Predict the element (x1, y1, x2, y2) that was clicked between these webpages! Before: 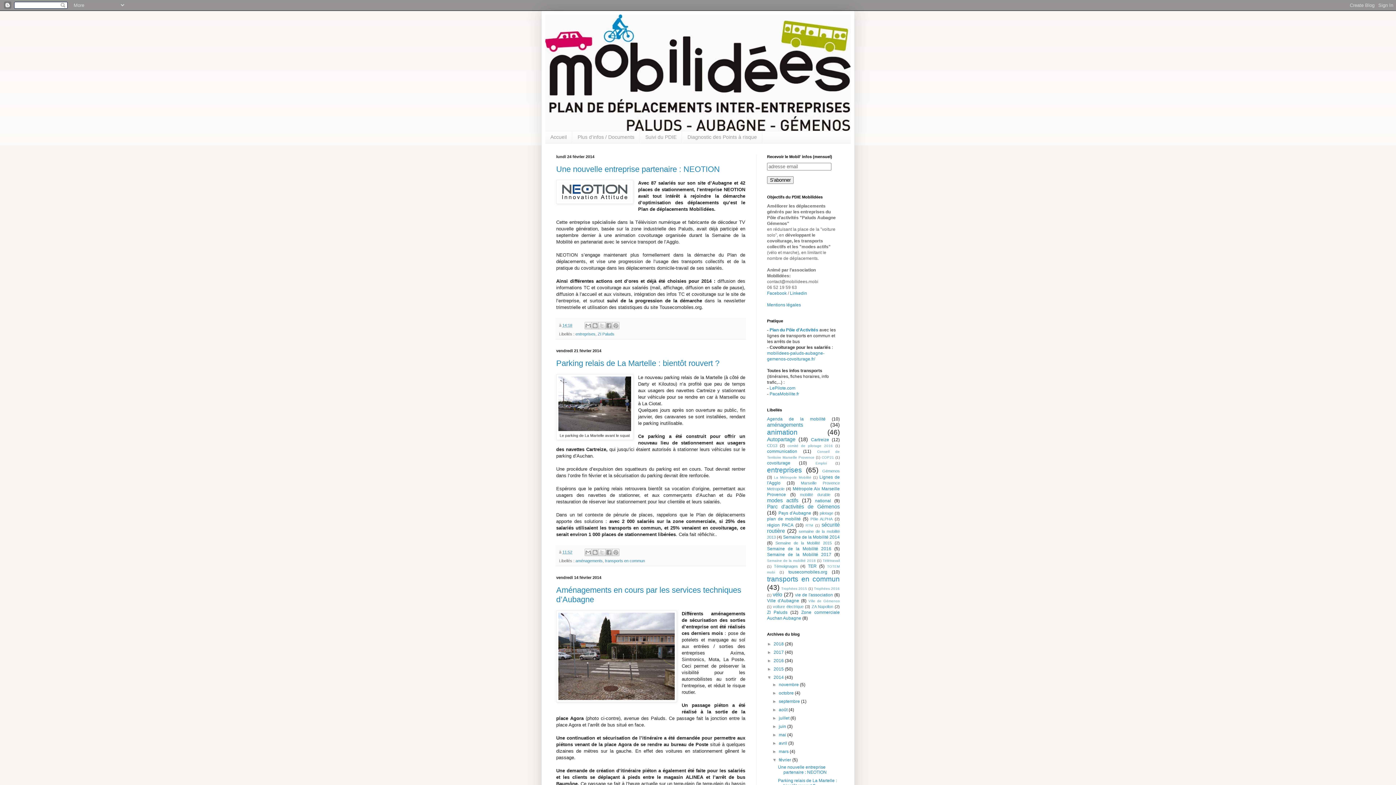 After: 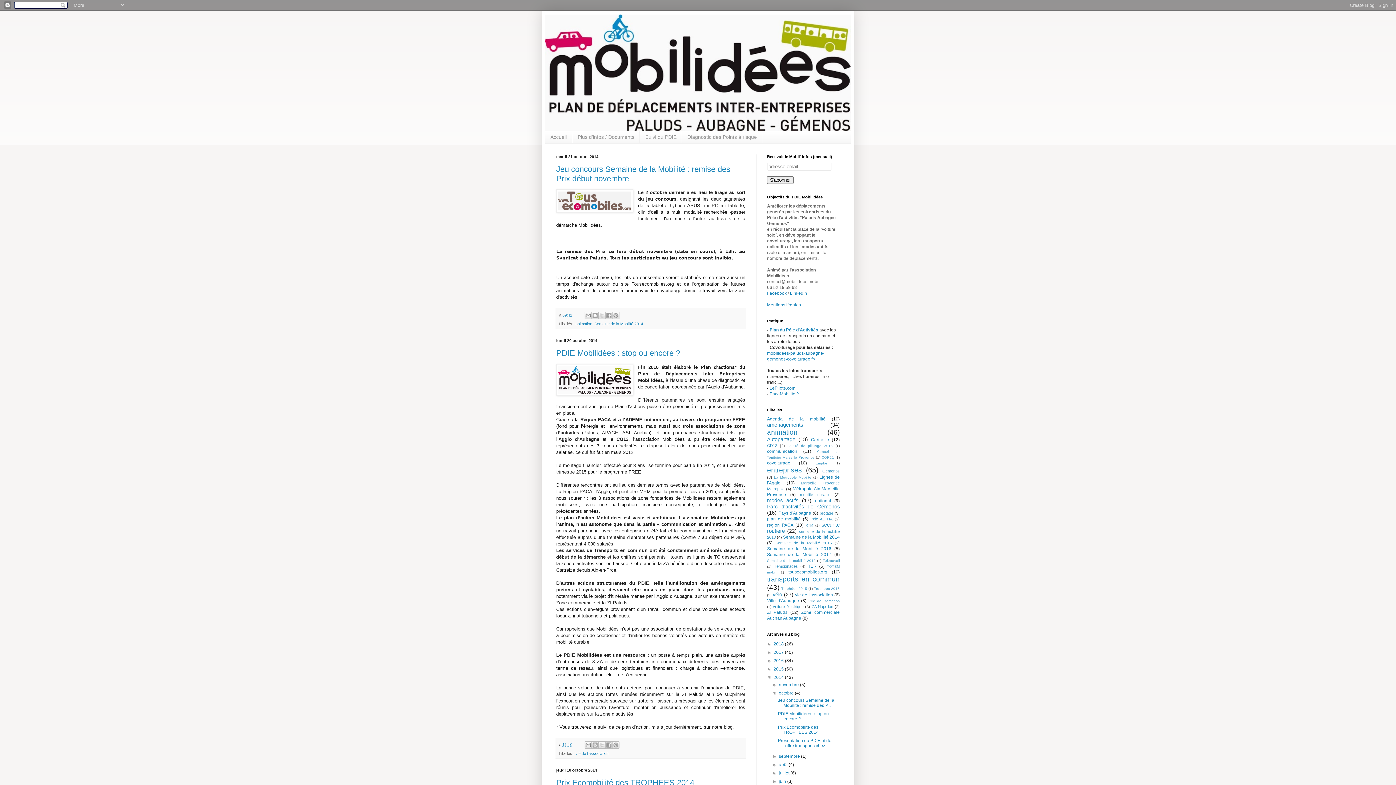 Action: bbox: (779, 690, 795, 695) label: octobre 